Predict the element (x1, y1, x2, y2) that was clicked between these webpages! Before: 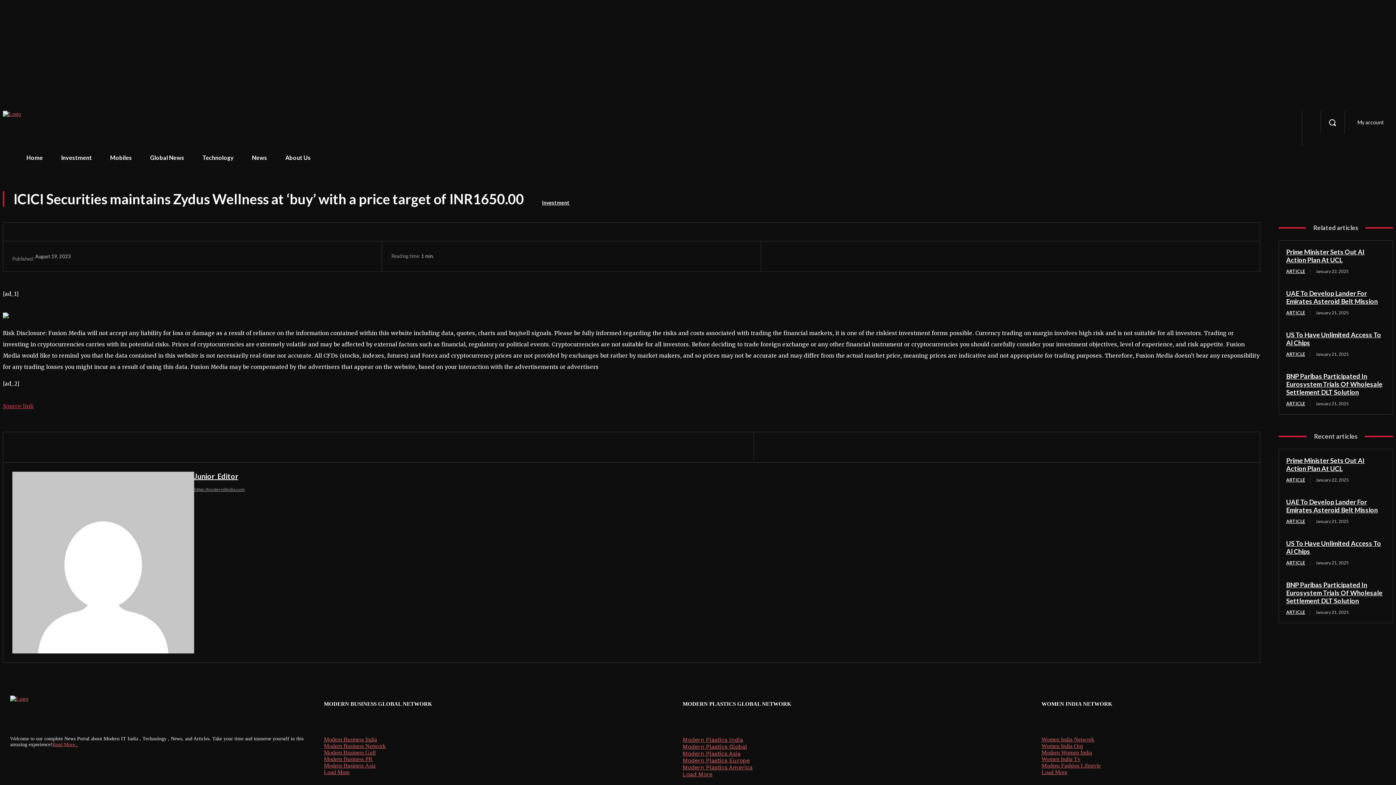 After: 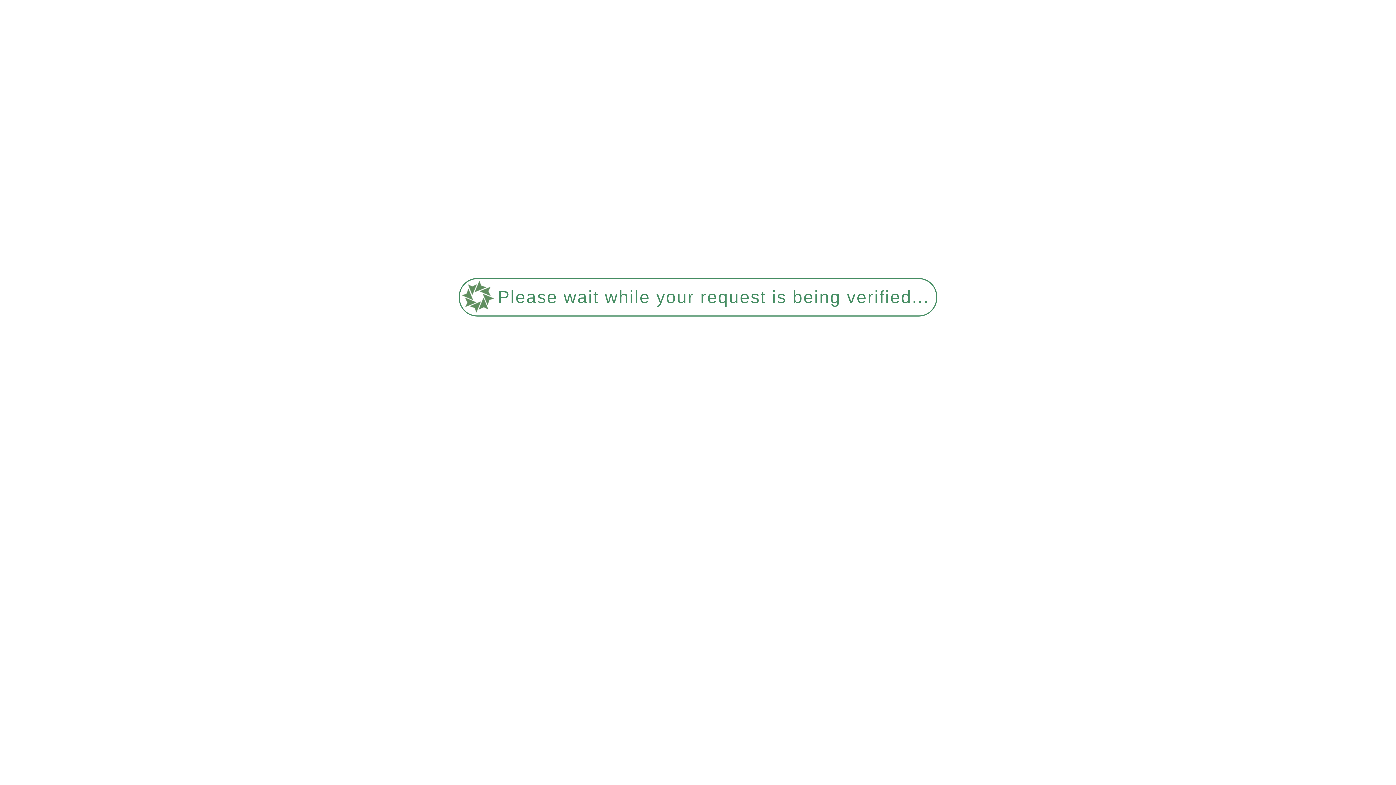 Action: label: ARTICLE bbox: (1286, 518, 1310, 525)